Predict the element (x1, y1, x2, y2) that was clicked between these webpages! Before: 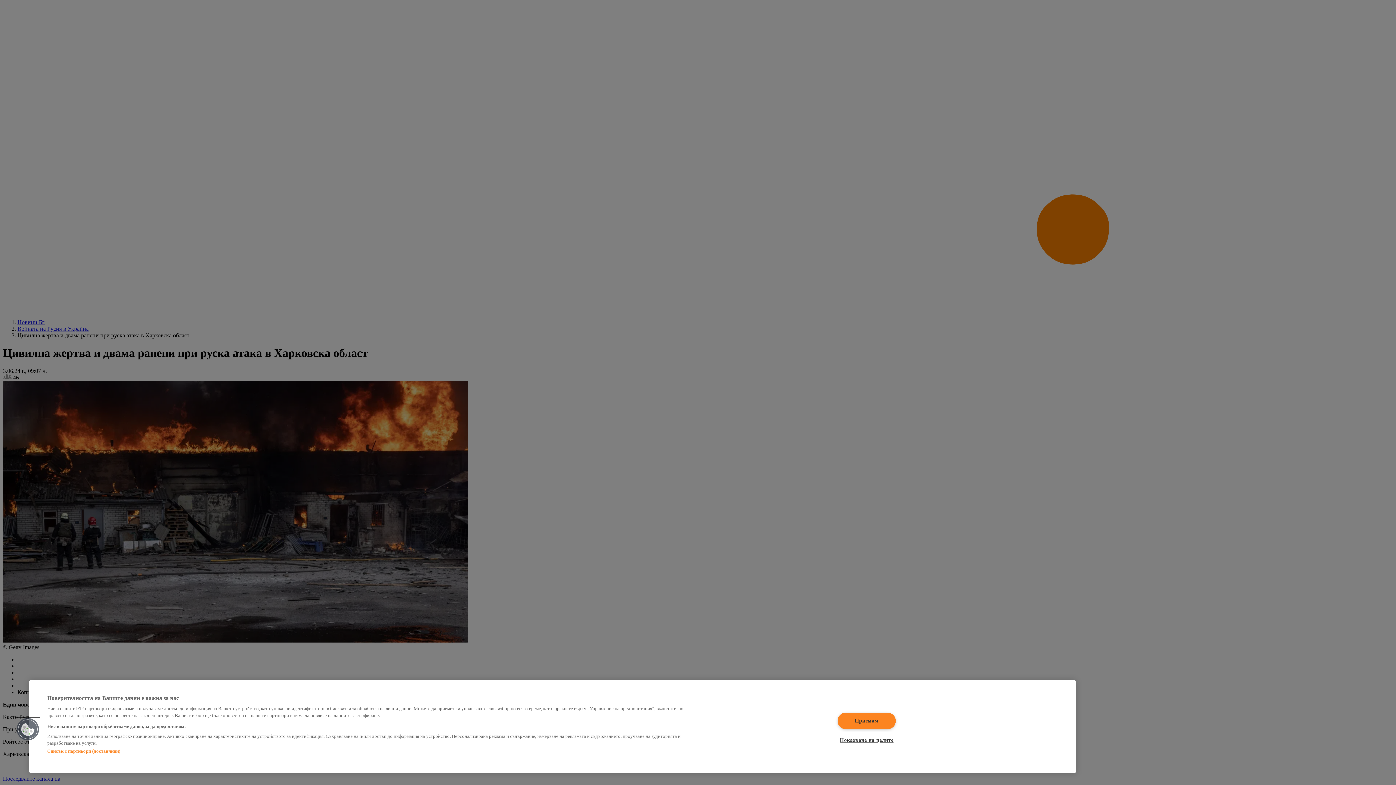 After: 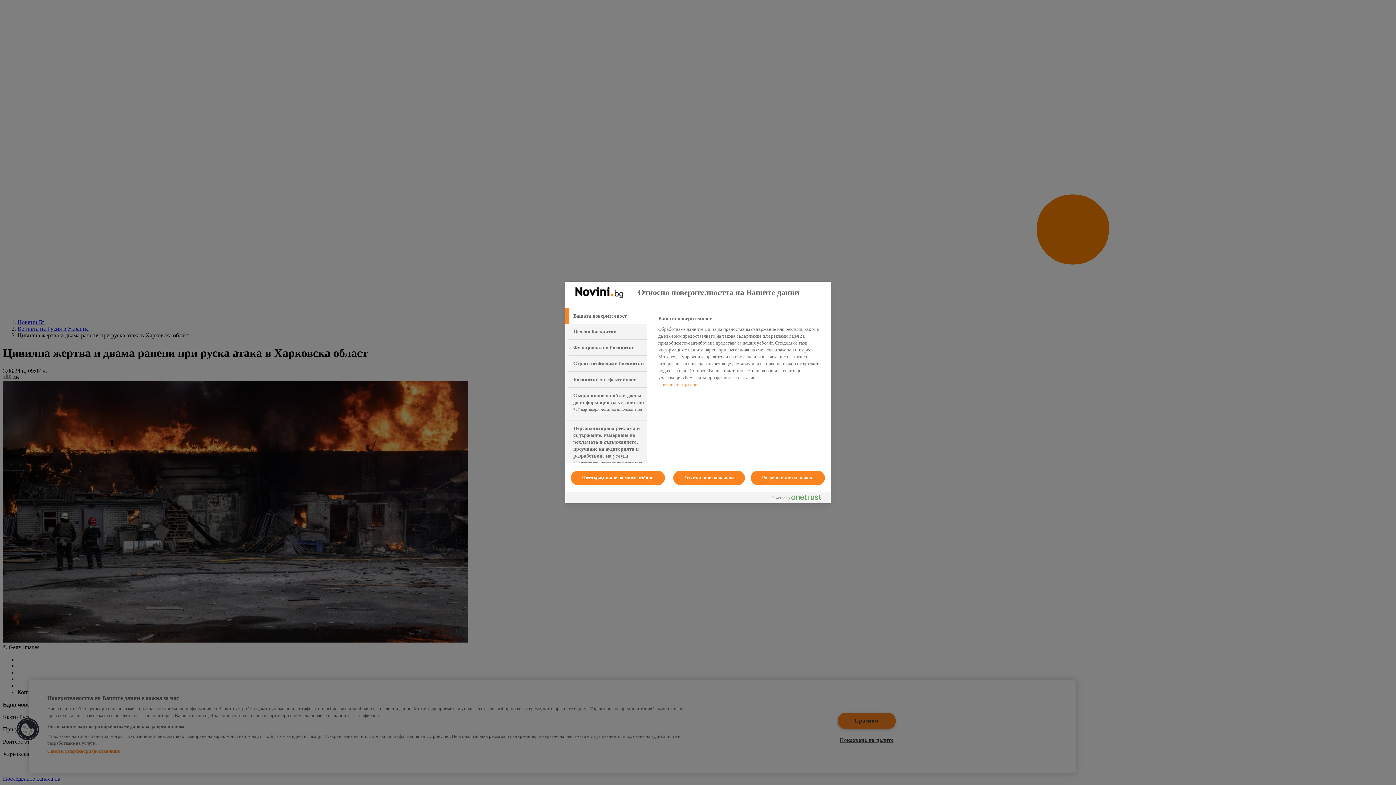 Action: label: Cookies bbox: (16, 718, 39, 741)